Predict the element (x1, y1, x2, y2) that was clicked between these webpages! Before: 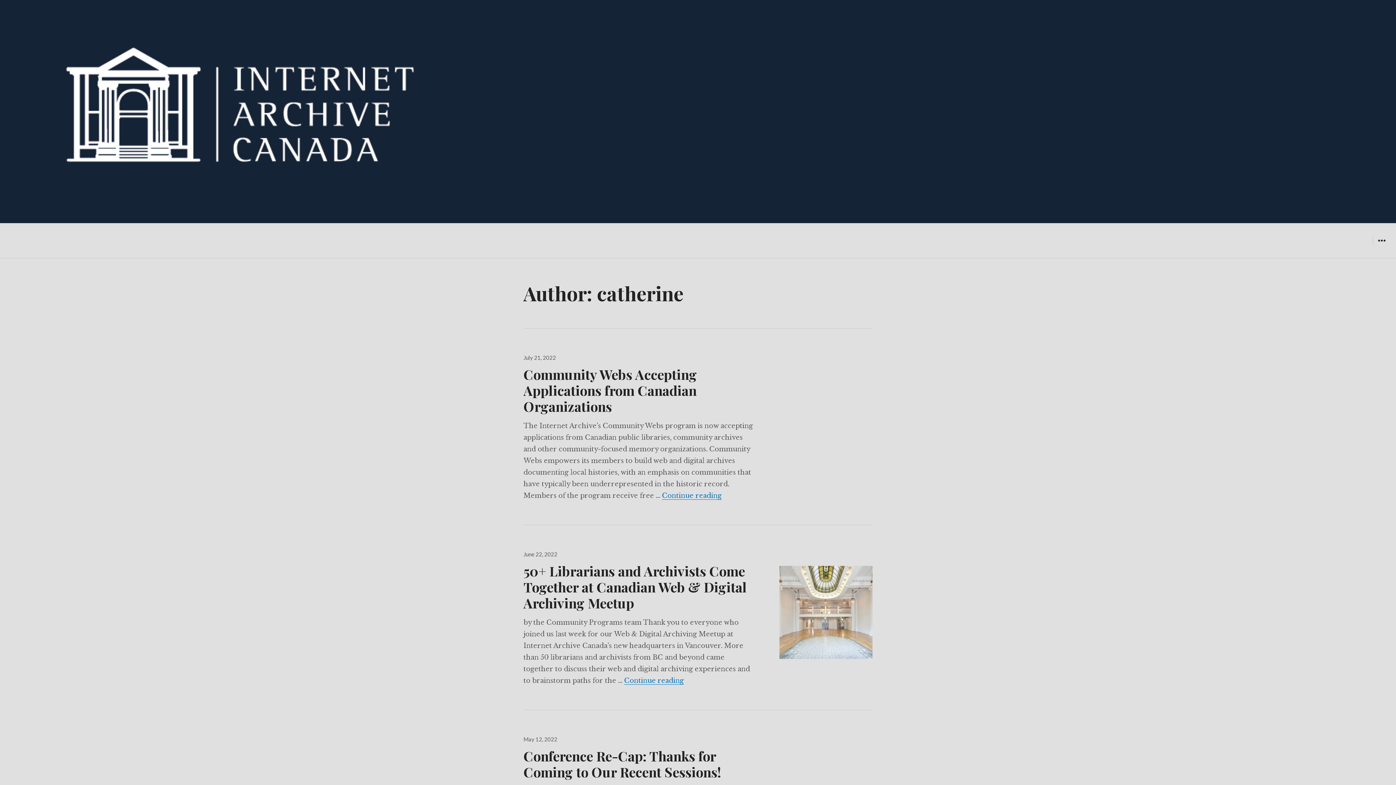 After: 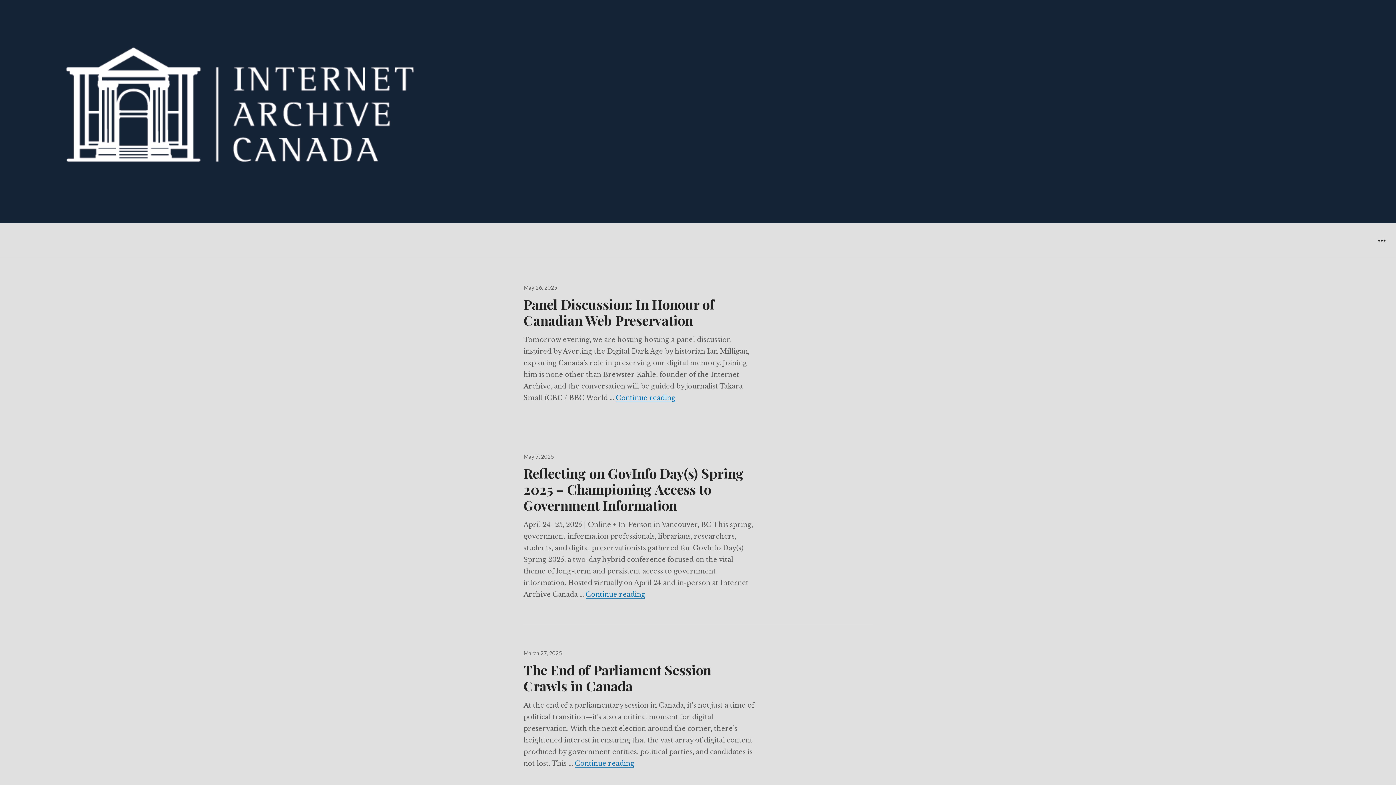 Action: bbox: (0, 0, 1396, 223)